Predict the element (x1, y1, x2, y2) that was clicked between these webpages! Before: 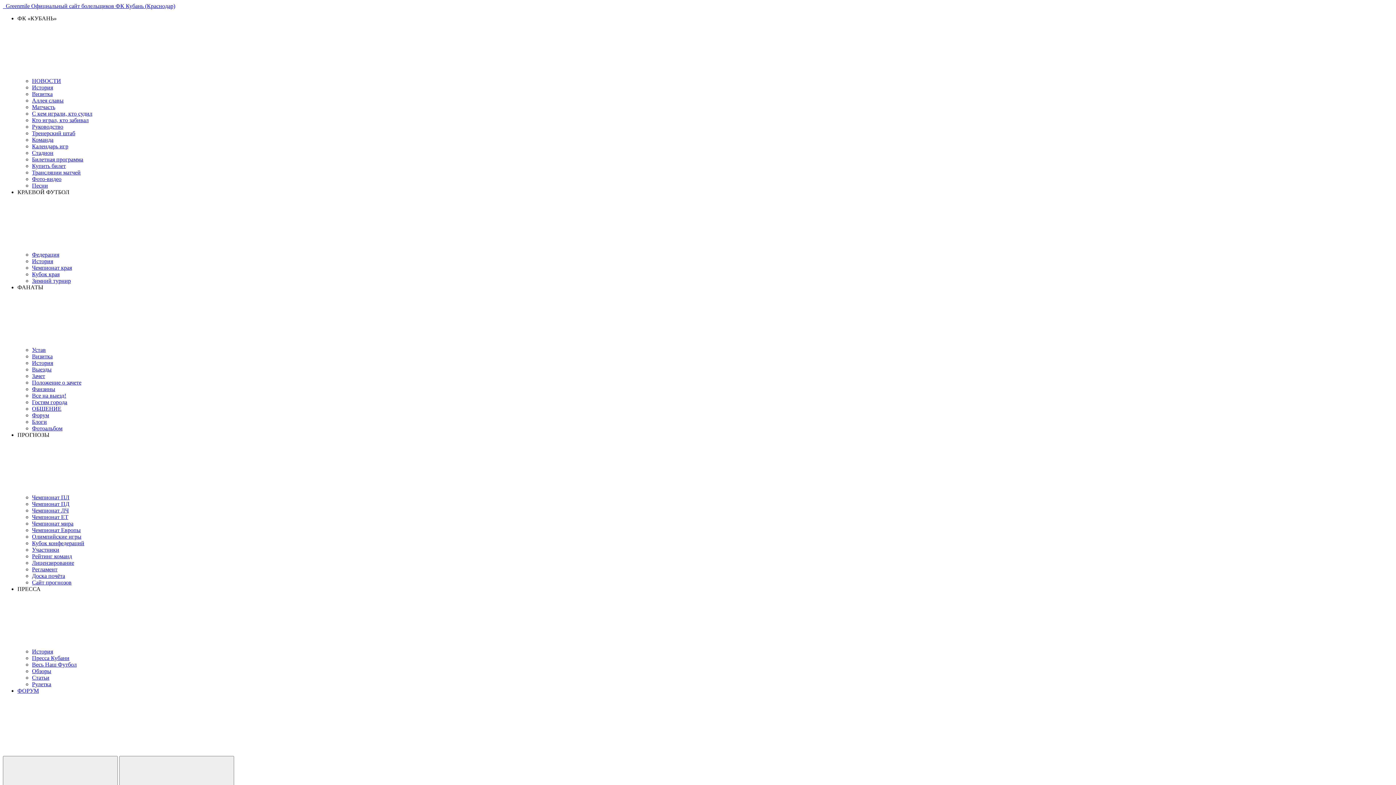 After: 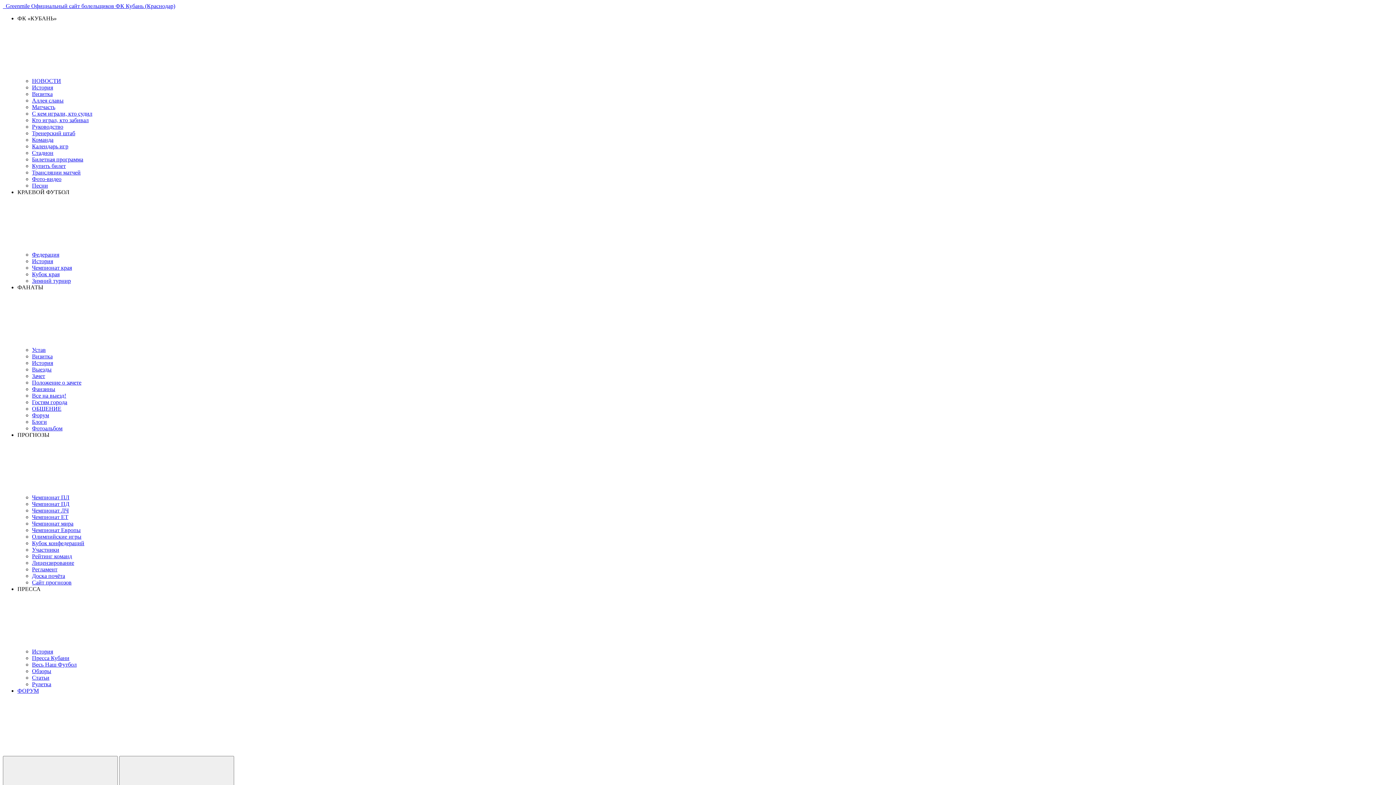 Action: bbox: (32, 507, 68, 513) label: Чемпионат ЛЧ